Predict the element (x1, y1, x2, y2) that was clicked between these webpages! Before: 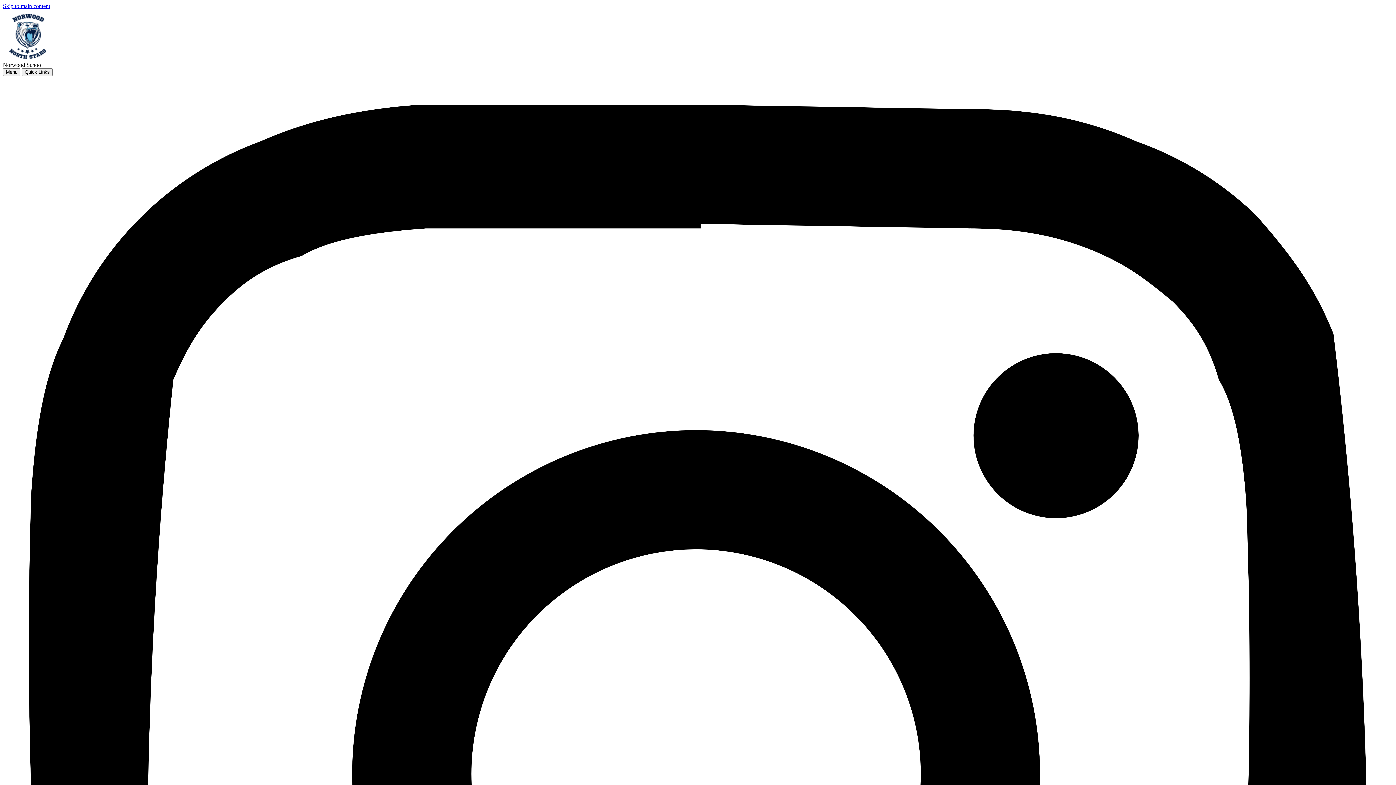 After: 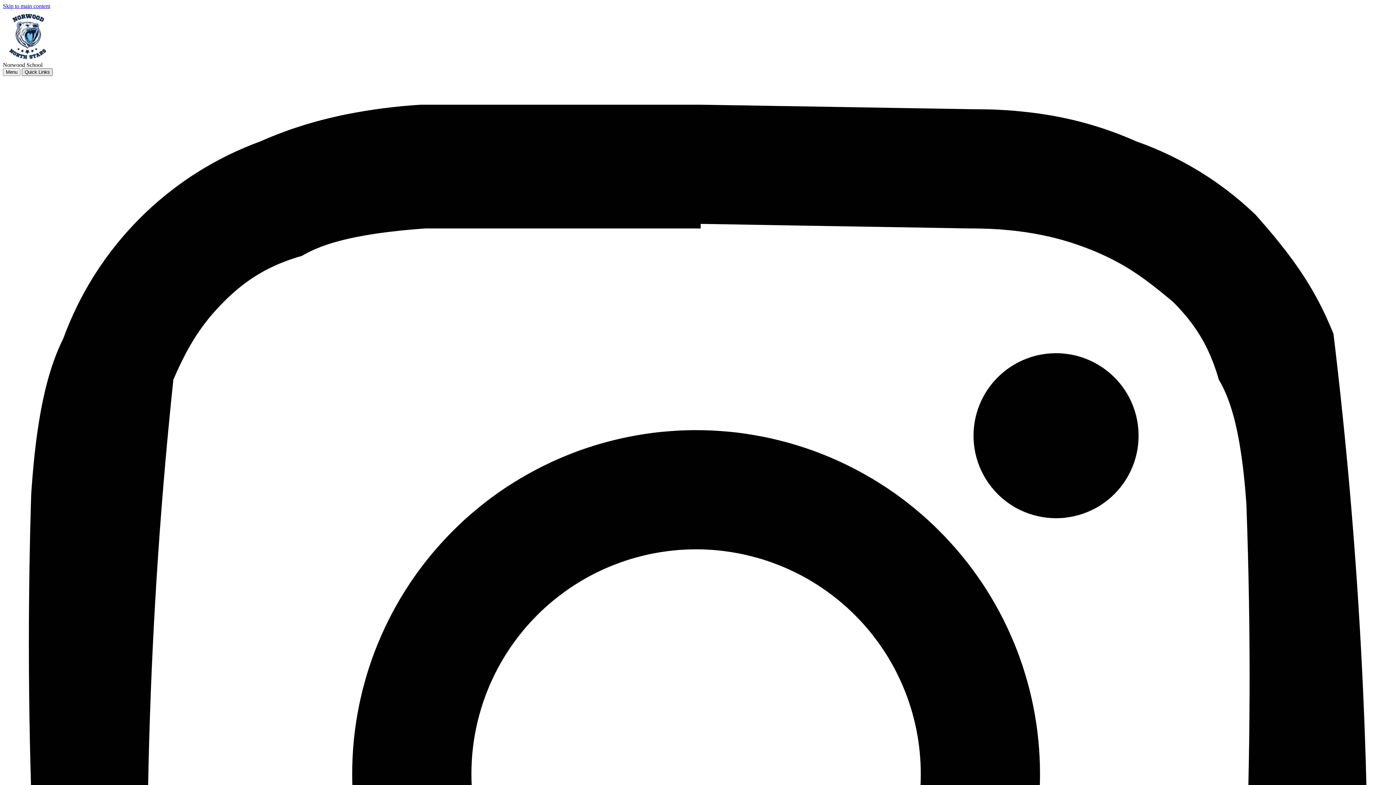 Action: label: Quick Links bbox: (21, 68, 52, 76)